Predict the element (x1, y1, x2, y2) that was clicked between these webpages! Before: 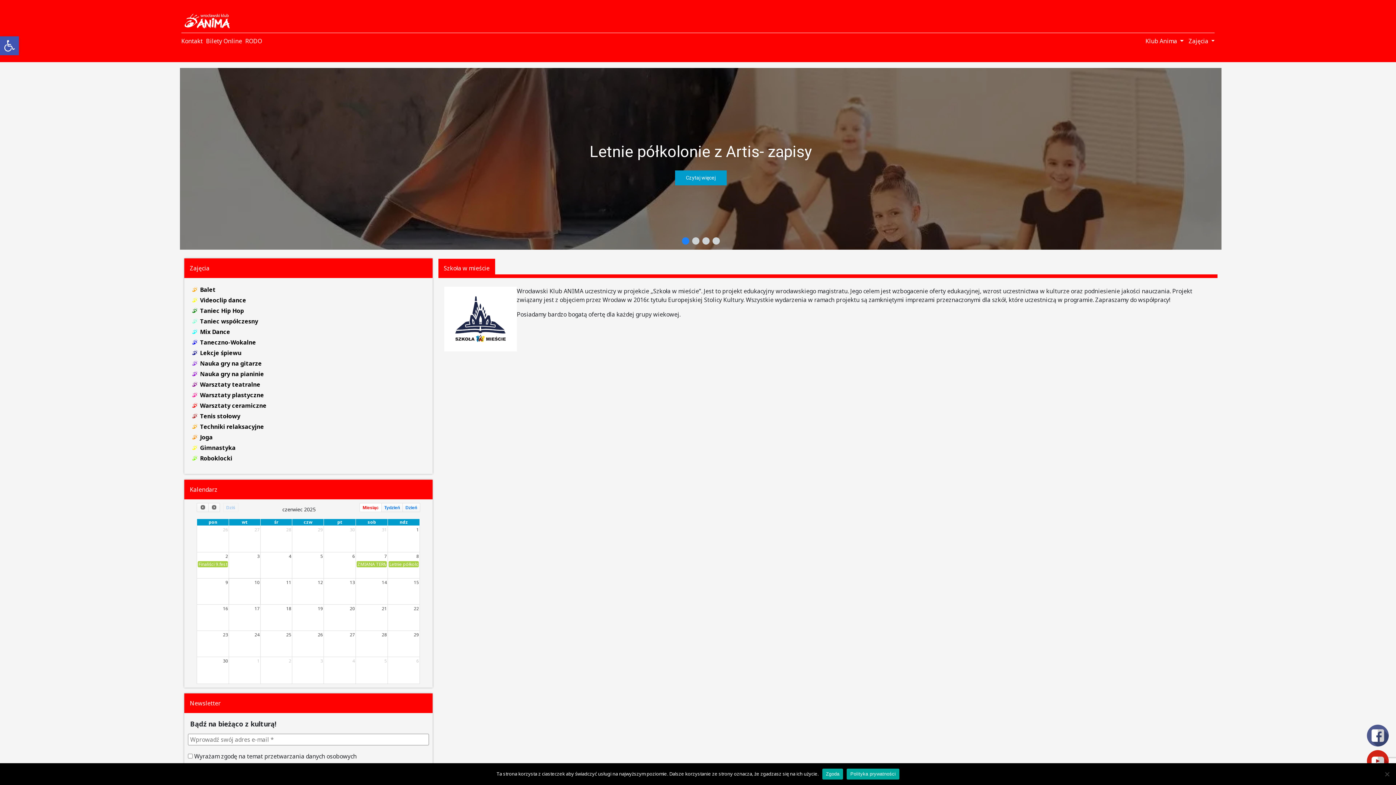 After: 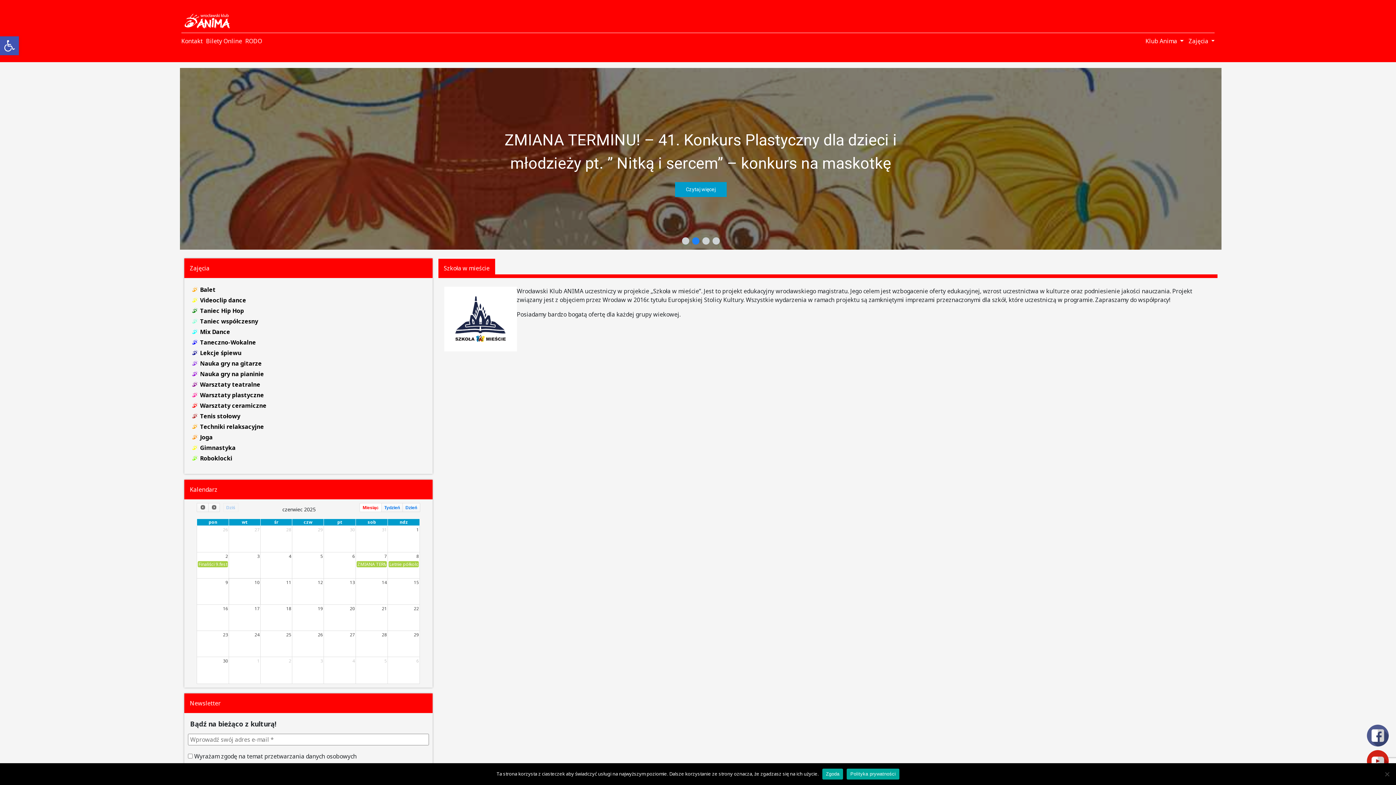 Action: label: ZMIANA TERMINU! &#8211; 41. Konkurs Plastyczny dla dzieci i młodzieży pt. ” Nitką i sercem” – konkurs na maskotkę bbox: (692, 237, 699, 244)